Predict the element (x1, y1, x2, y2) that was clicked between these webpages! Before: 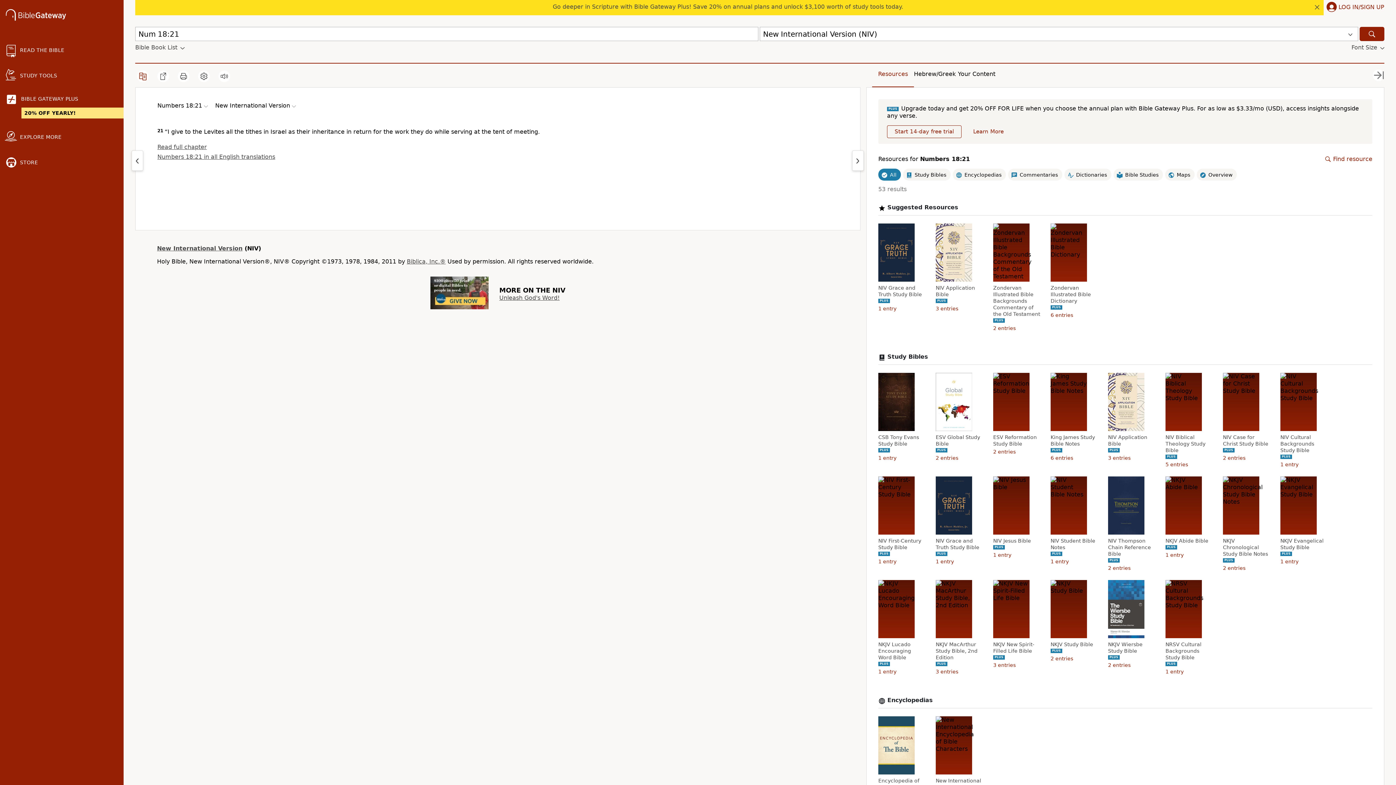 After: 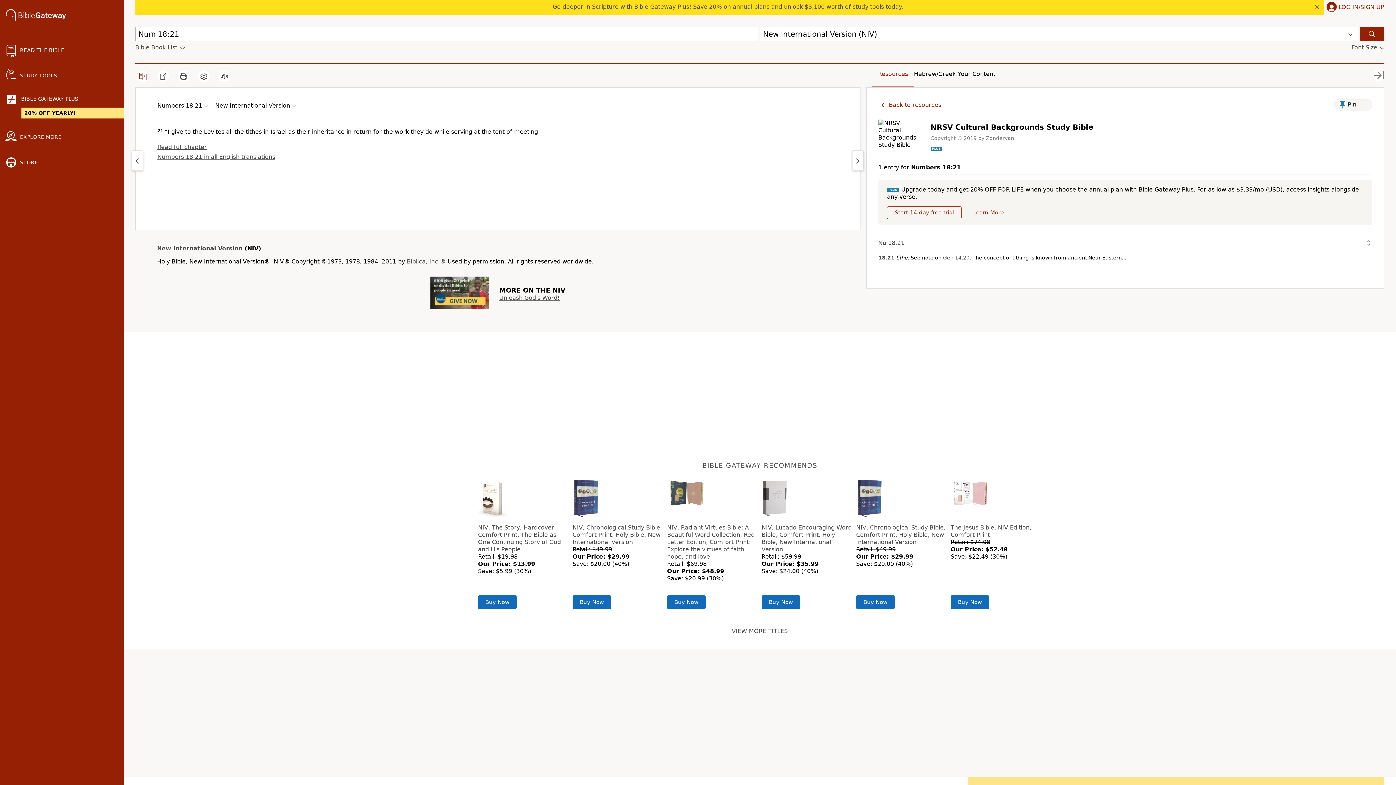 Action: bbox: (1165, 641, 1213, 661) label: NRSV Cultural Backgrounds Study Bible